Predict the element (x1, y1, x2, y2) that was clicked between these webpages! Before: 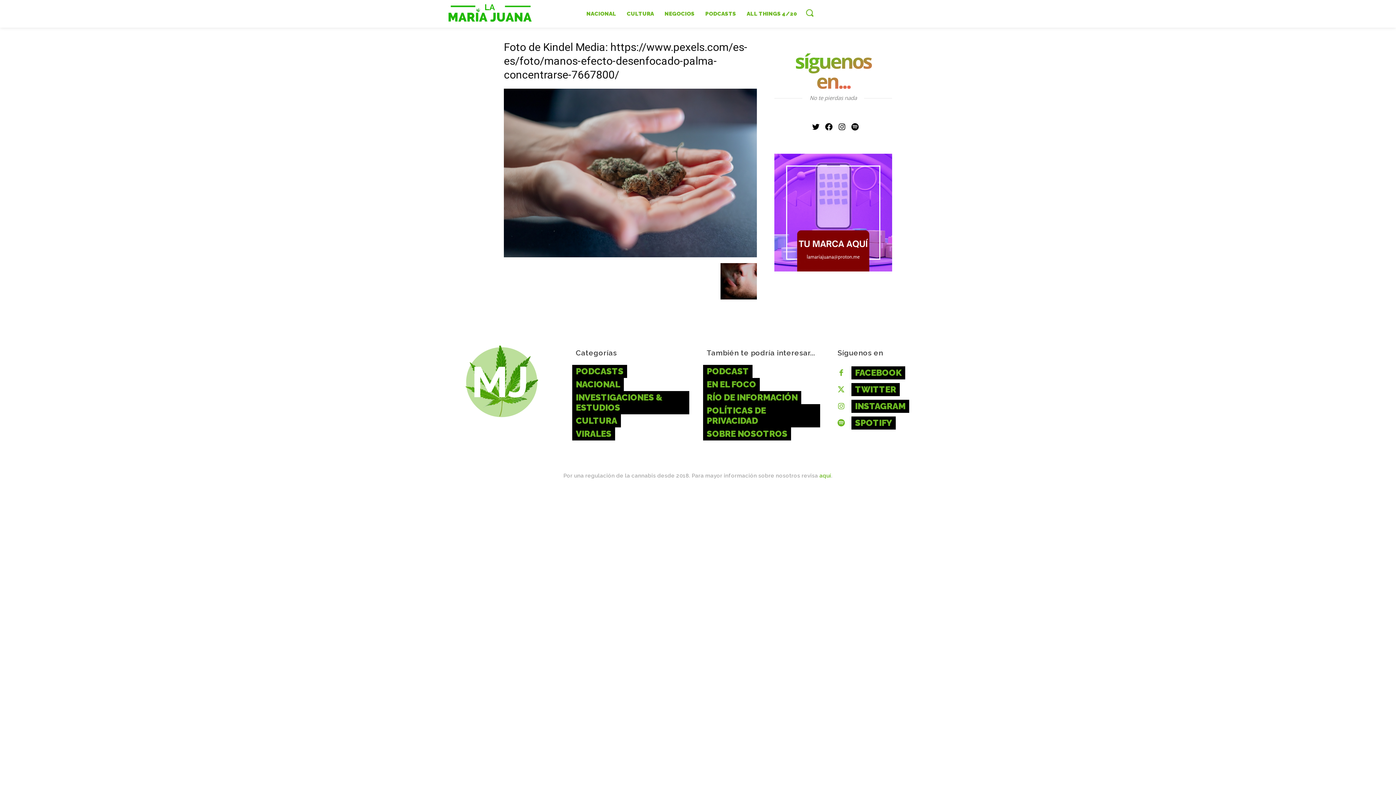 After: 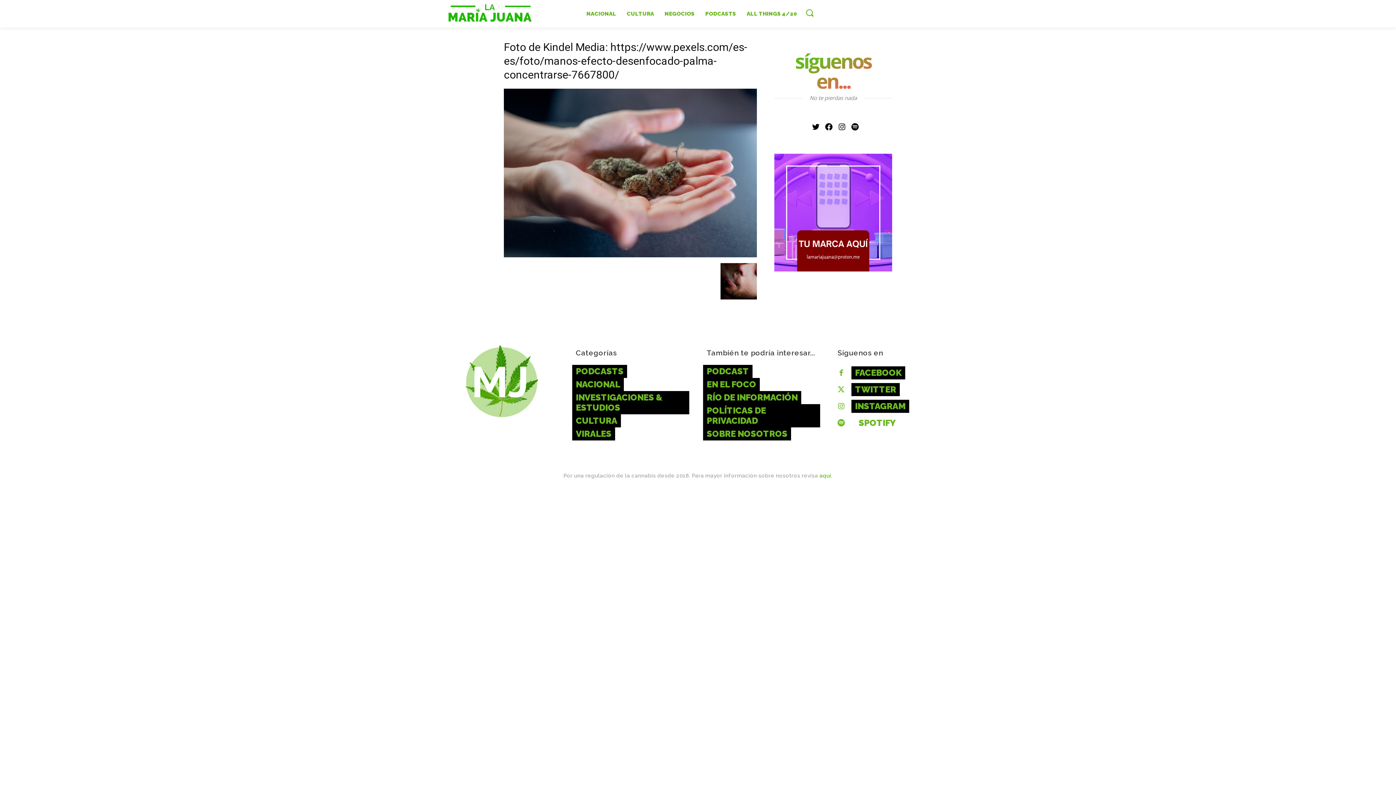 Action: bbox: (851, 416, 896, 429) label: SPOTIFY